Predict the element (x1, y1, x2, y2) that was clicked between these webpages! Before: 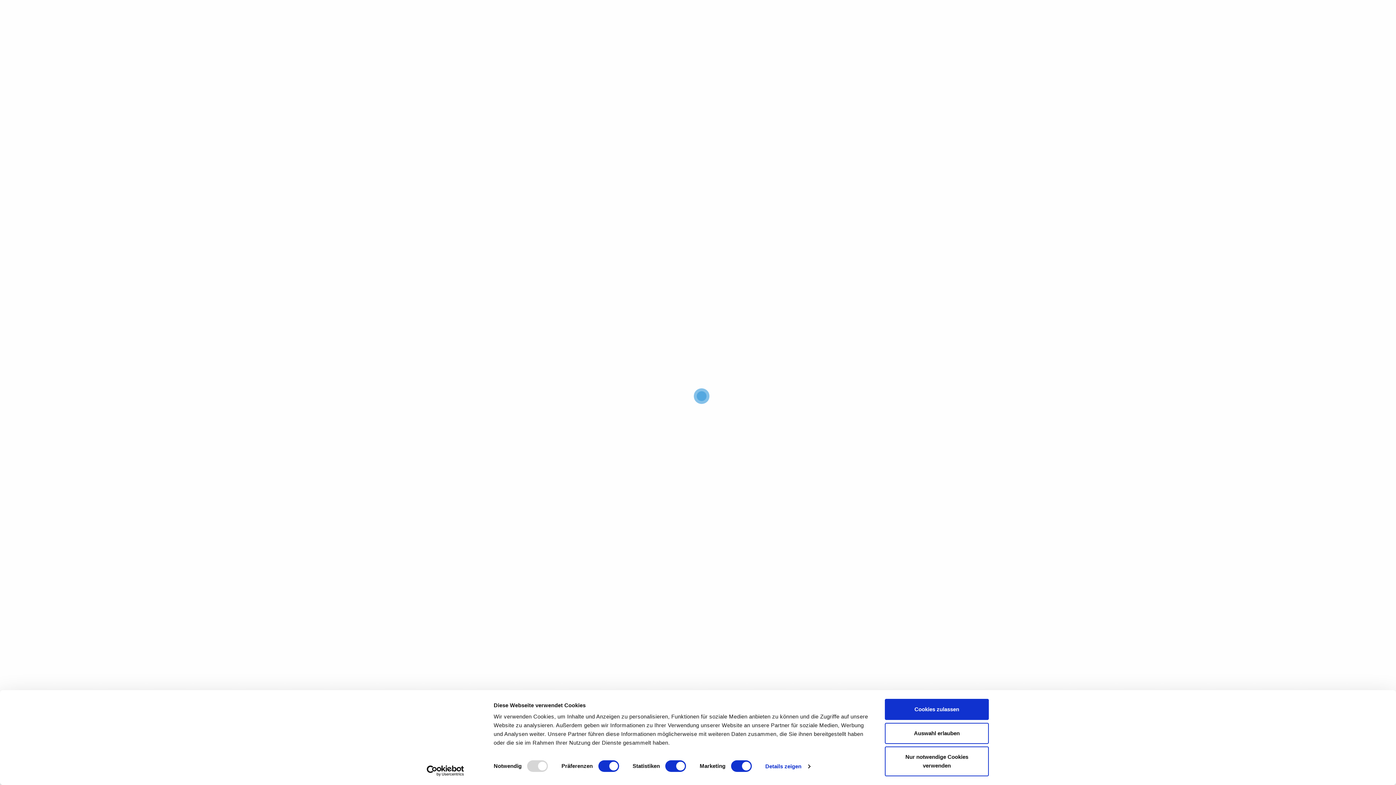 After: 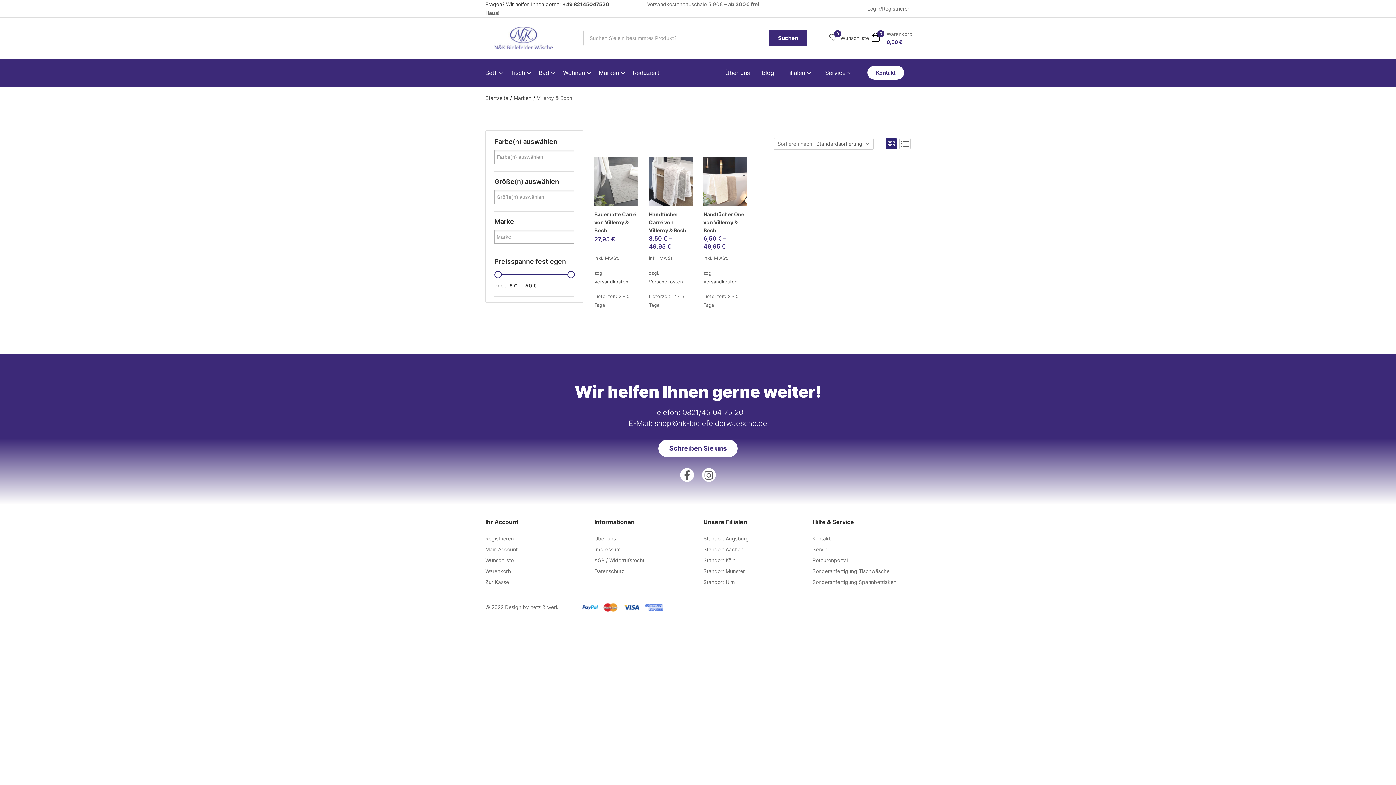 Action: bbox: (885, 723, 989, 744) label: Auswahl erlauben